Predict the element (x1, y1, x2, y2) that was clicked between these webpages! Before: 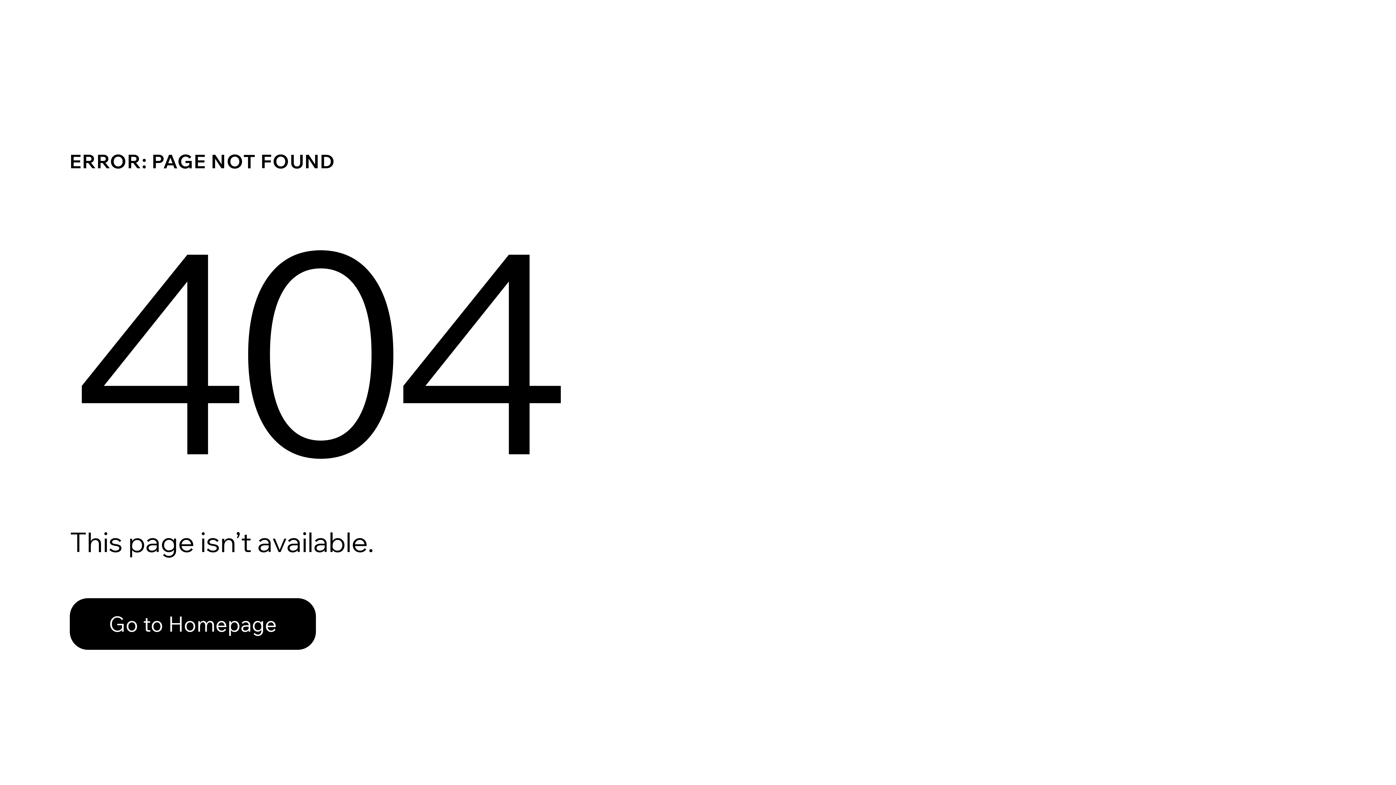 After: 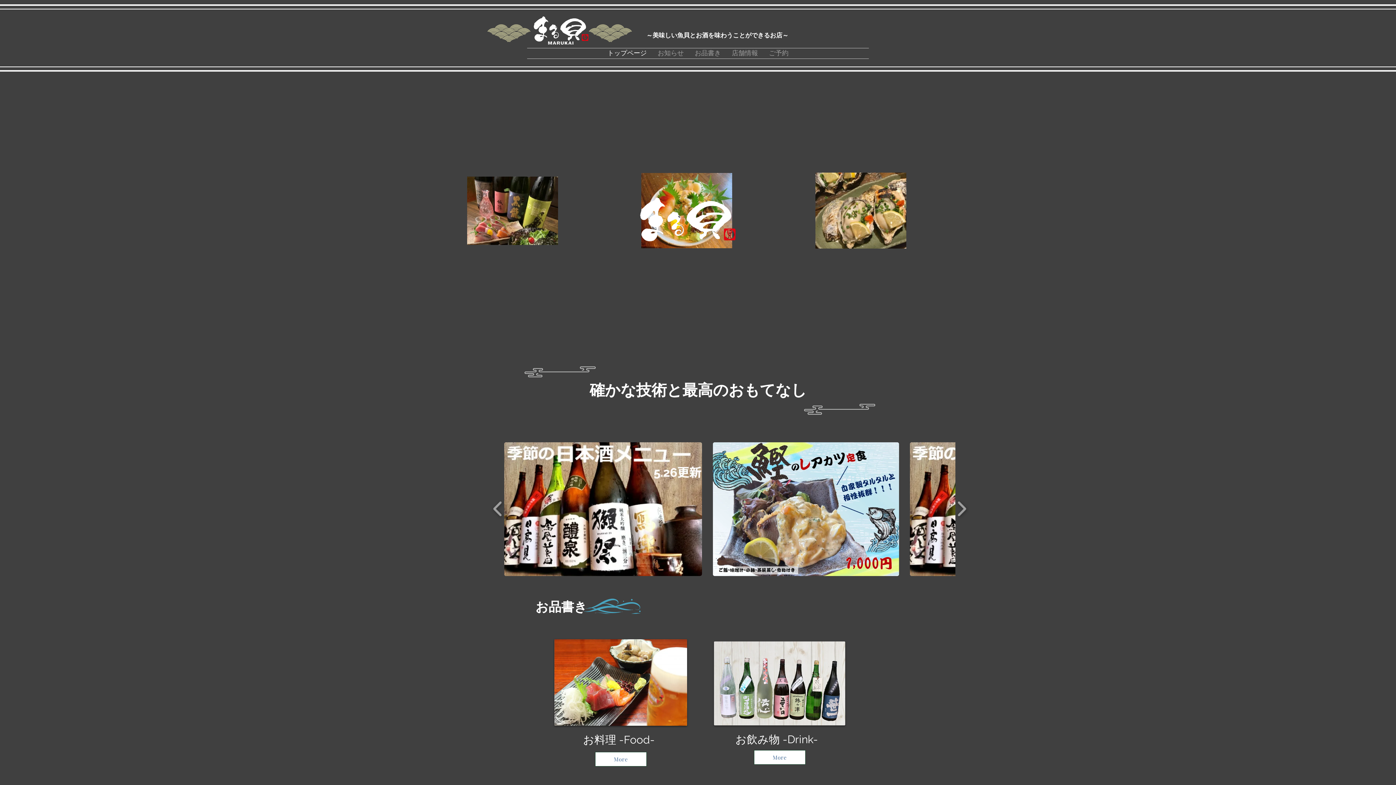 Action: bbox: (69, 598, 316, 650) label: Go to Homepage